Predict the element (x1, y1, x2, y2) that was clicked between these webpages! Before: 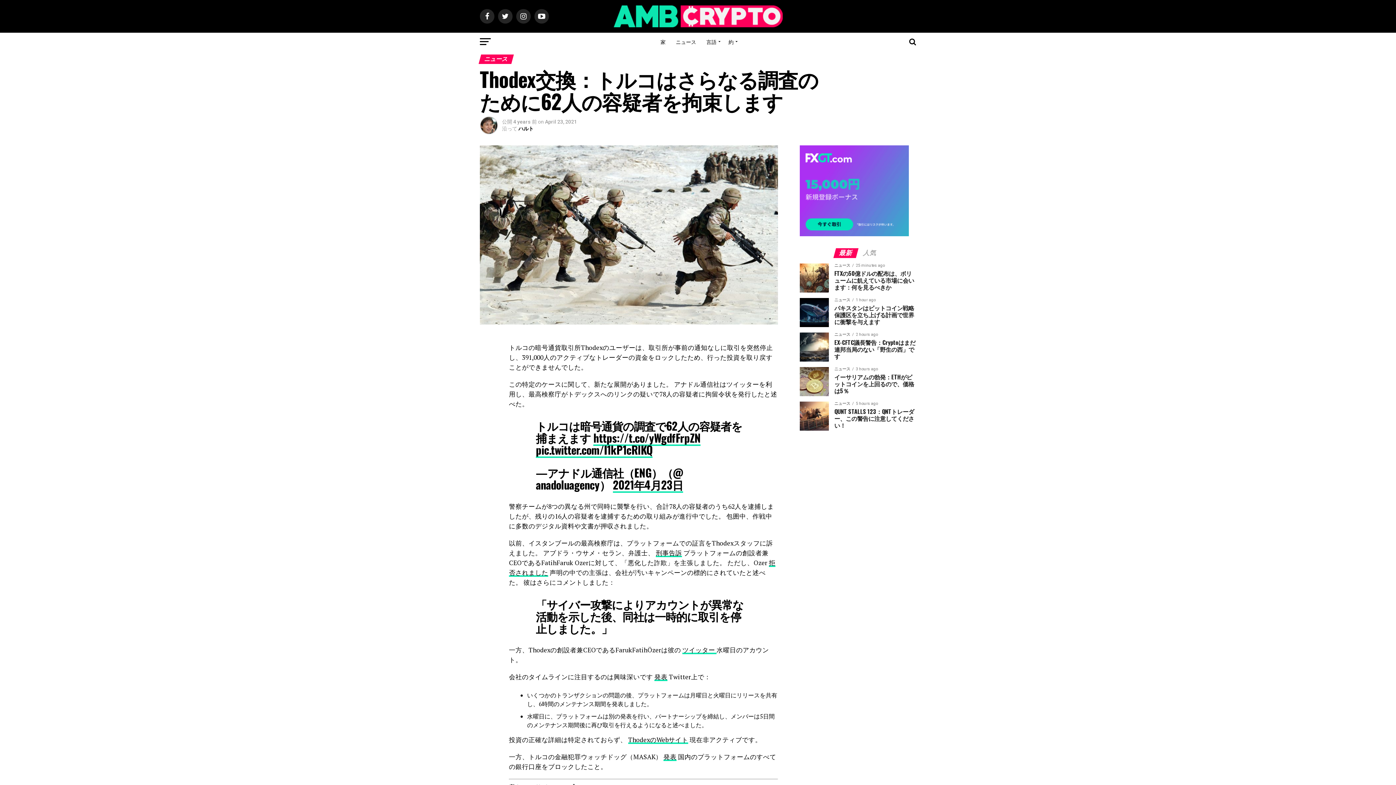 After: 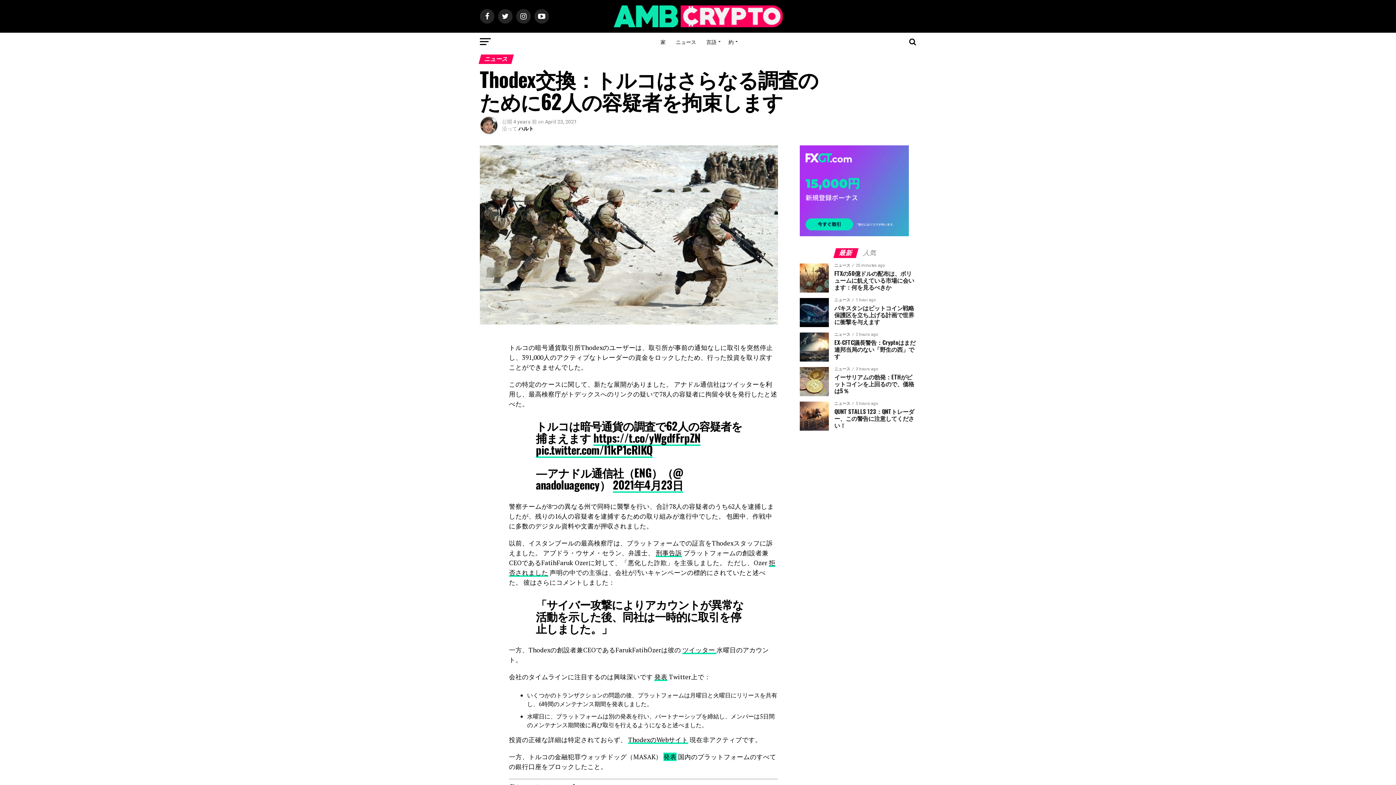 Action: bbox: (663, 753, 676, 761) label: 発表